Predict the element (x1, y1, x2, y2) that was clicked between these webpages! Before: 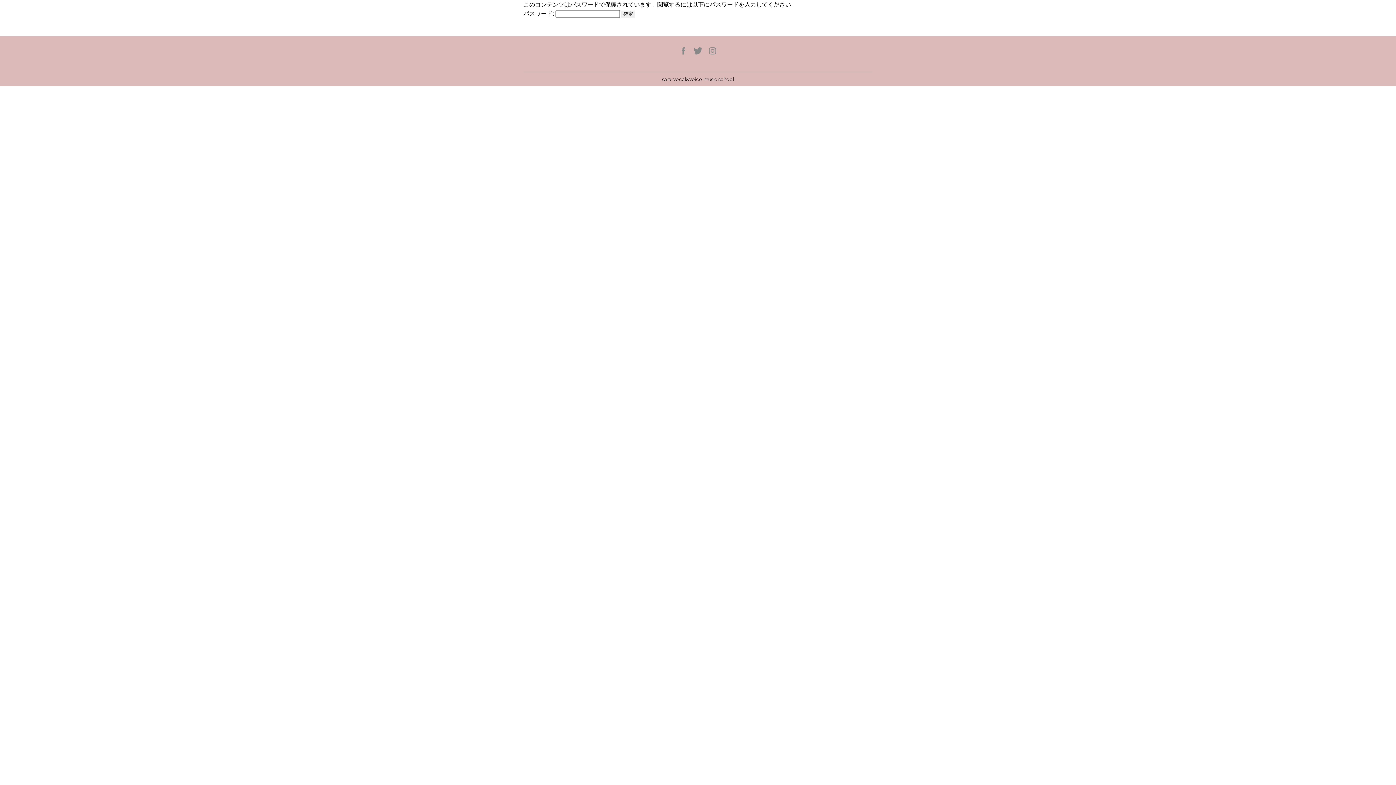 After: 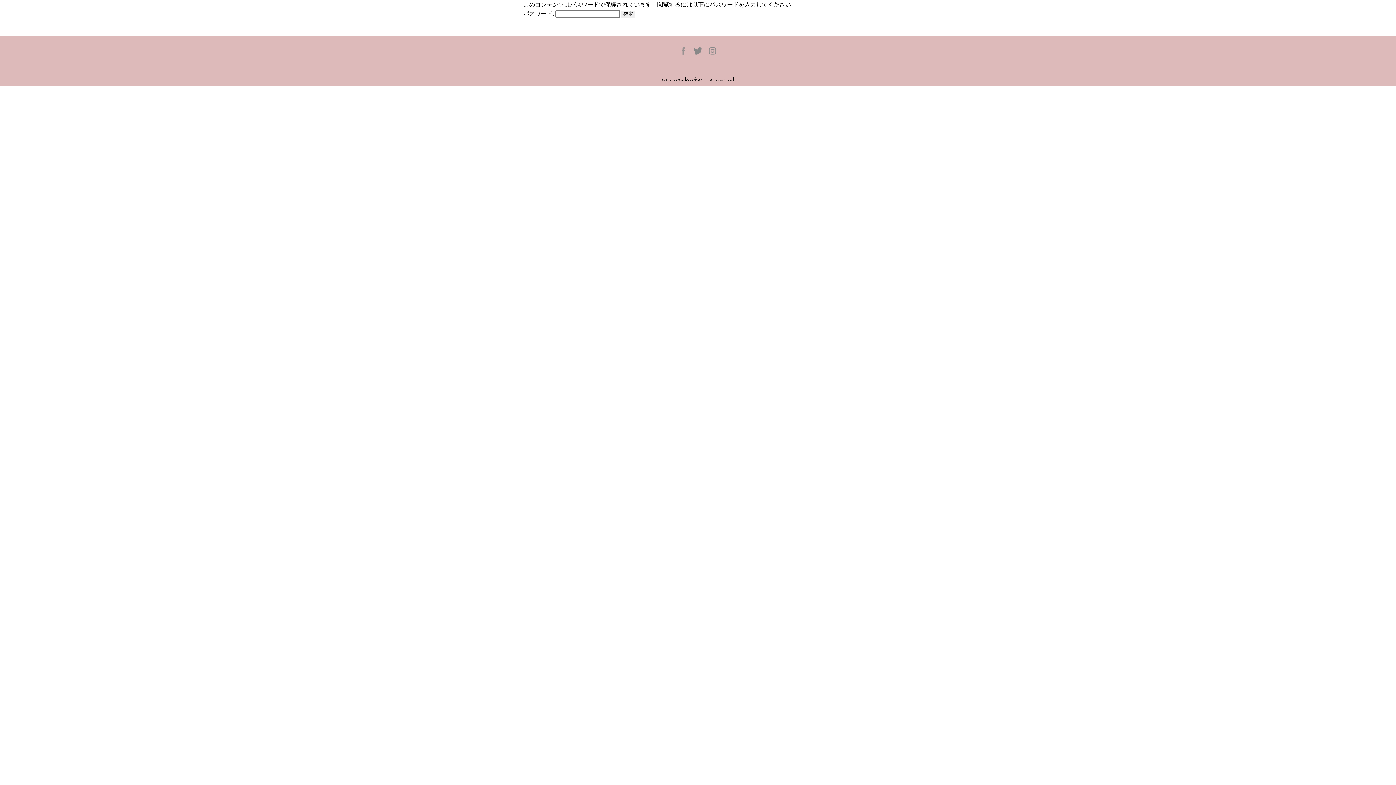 Action: bbox: (680, 47, 687, 54)